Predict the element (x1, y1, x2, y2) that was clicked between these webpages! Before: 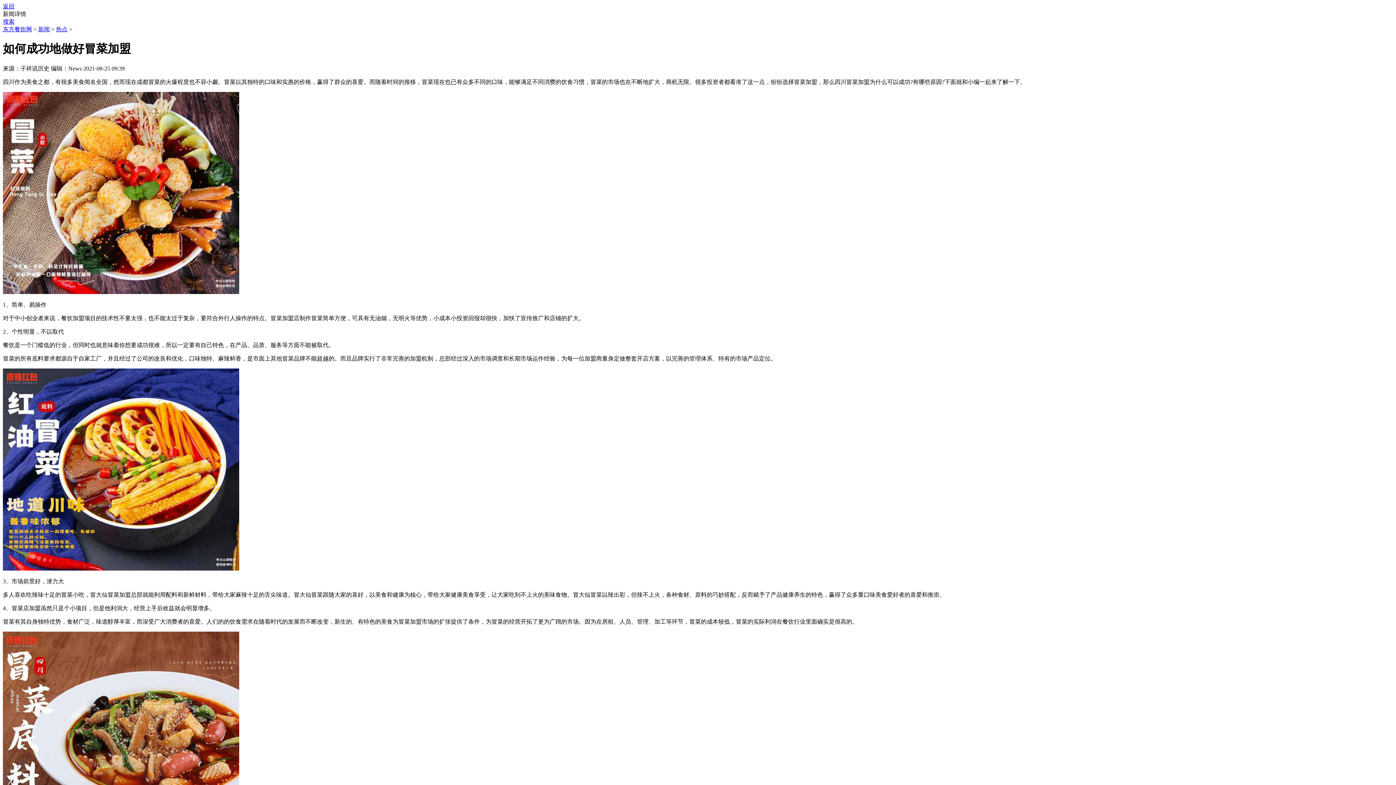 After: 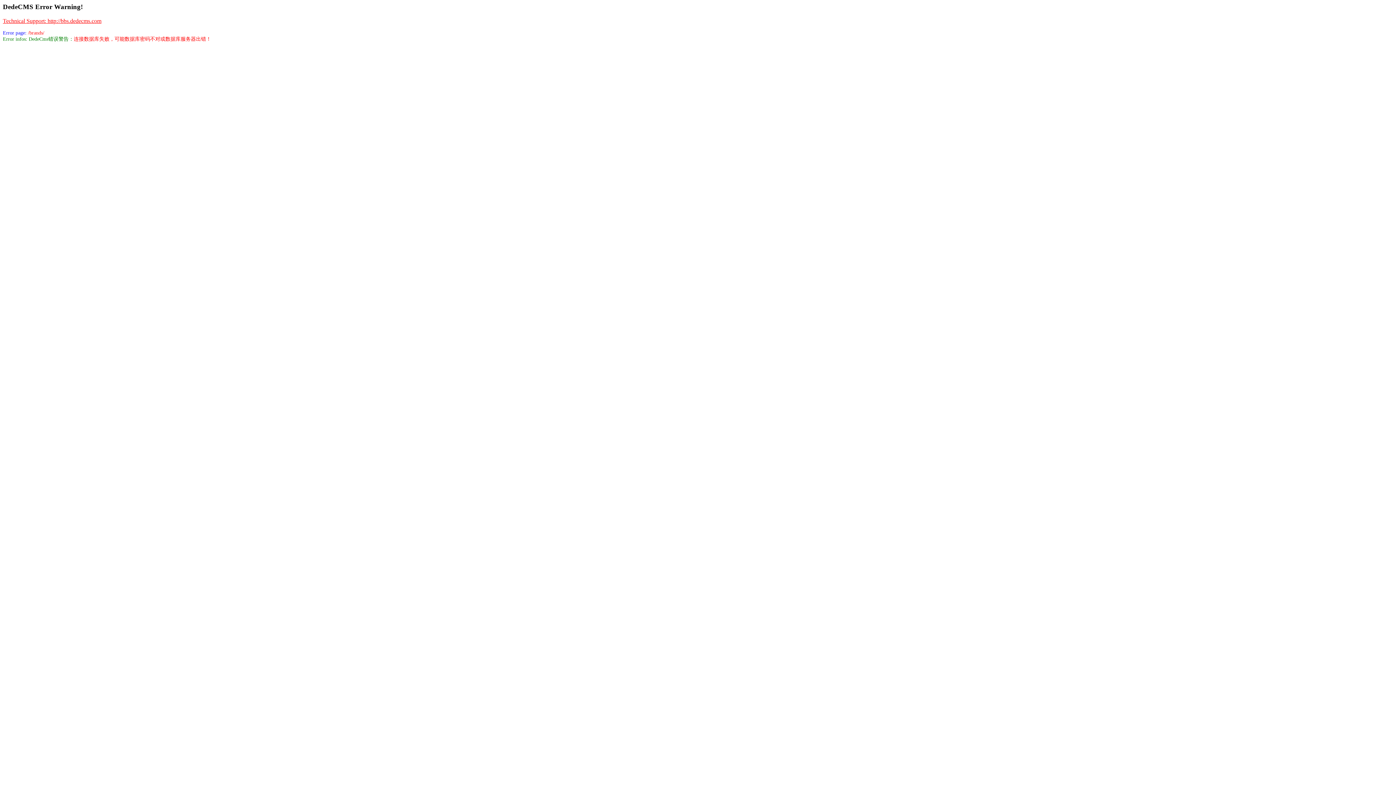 Action: bbox: (2, 18, 14, 24) label: 搜索